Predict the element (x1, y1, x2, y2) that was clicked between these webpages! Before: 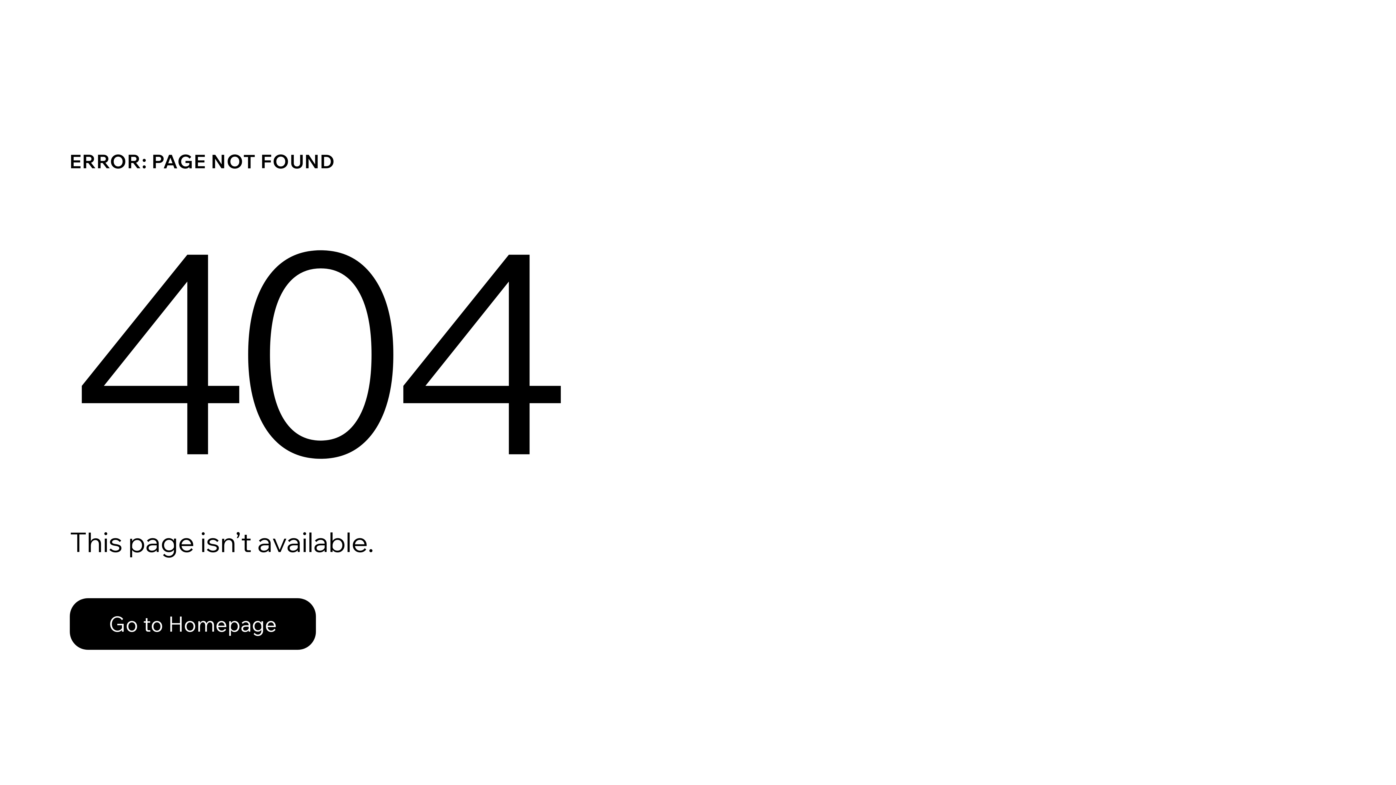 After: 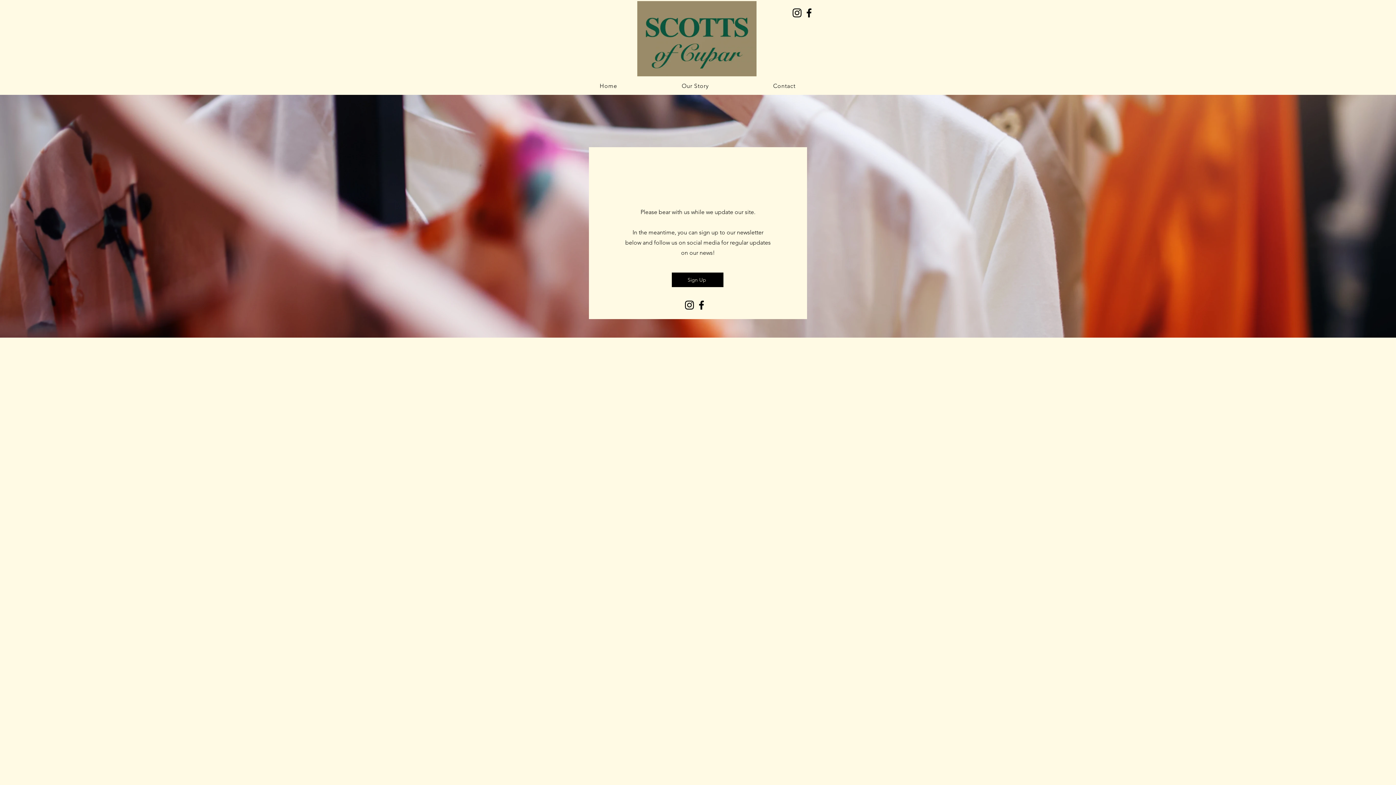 Action: label: Go to Homepage bbox: (69, 582, 768, 659)